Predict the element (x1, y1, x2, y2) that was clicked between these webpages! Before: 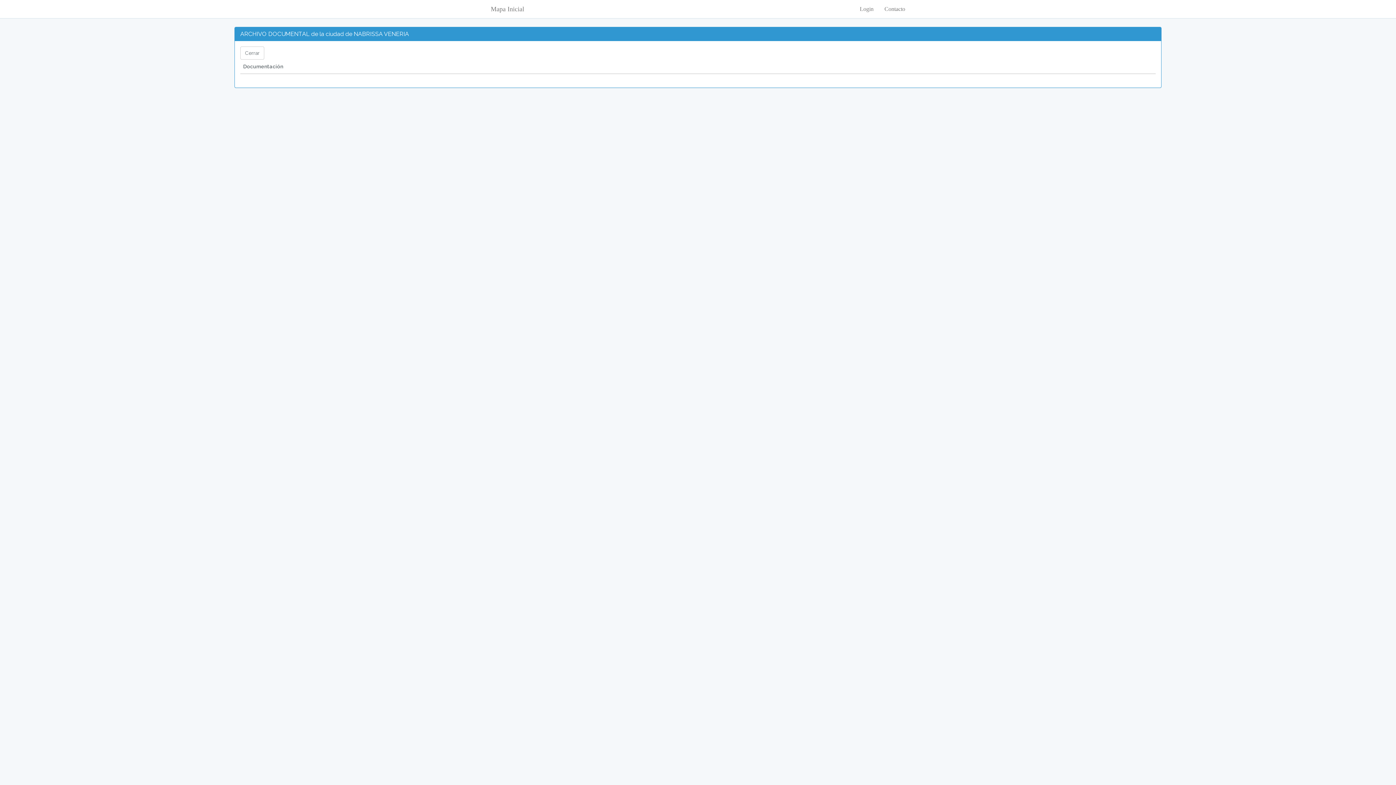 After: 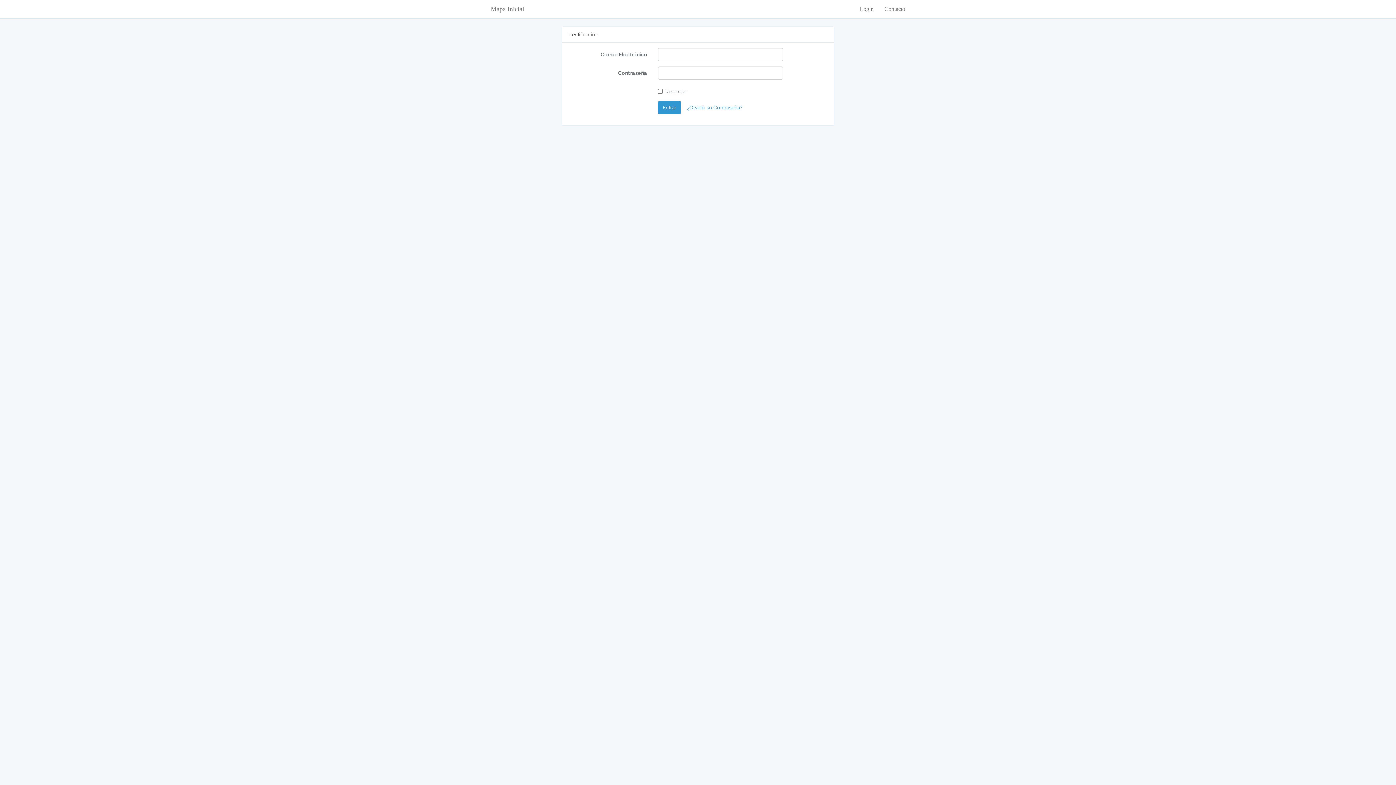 Action: bbox: (854, 0, 879, 18) label: Login